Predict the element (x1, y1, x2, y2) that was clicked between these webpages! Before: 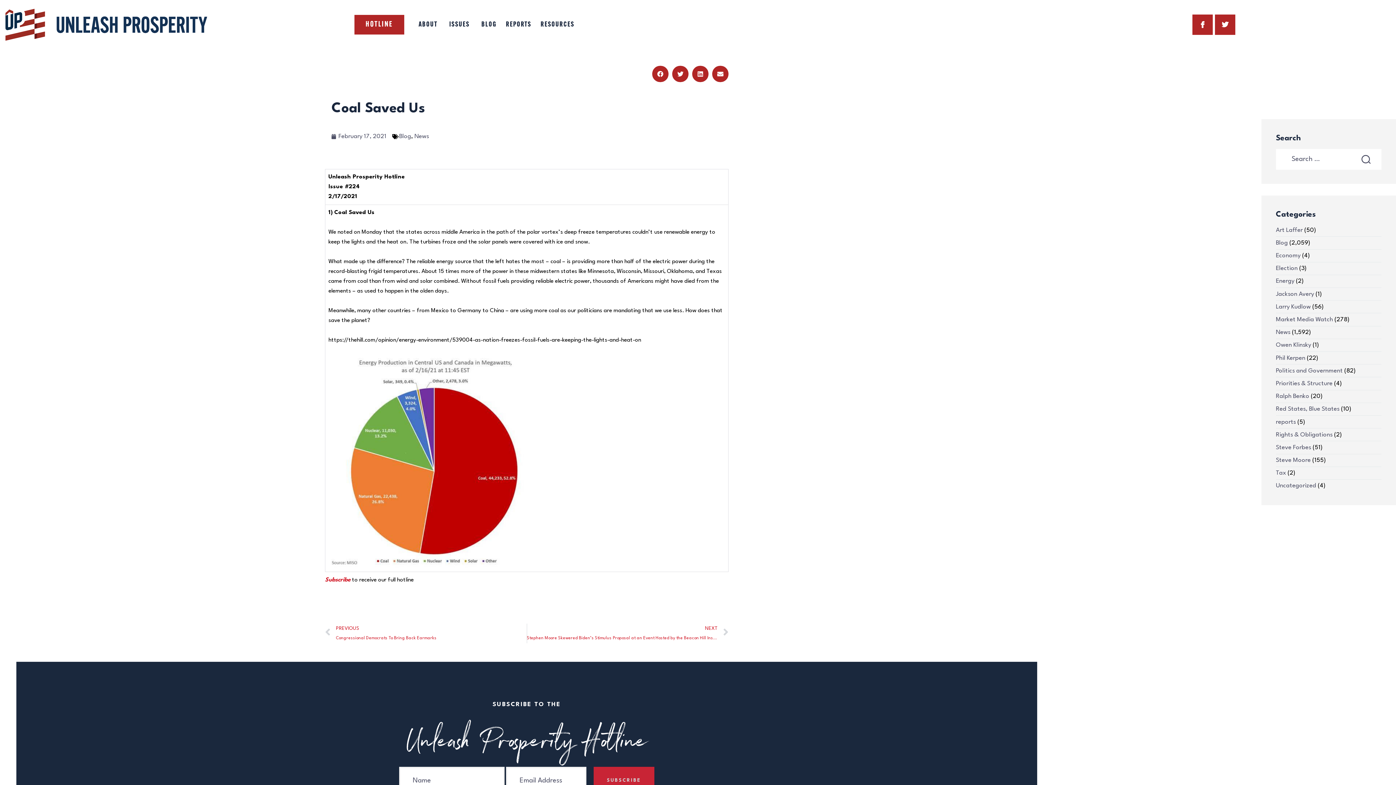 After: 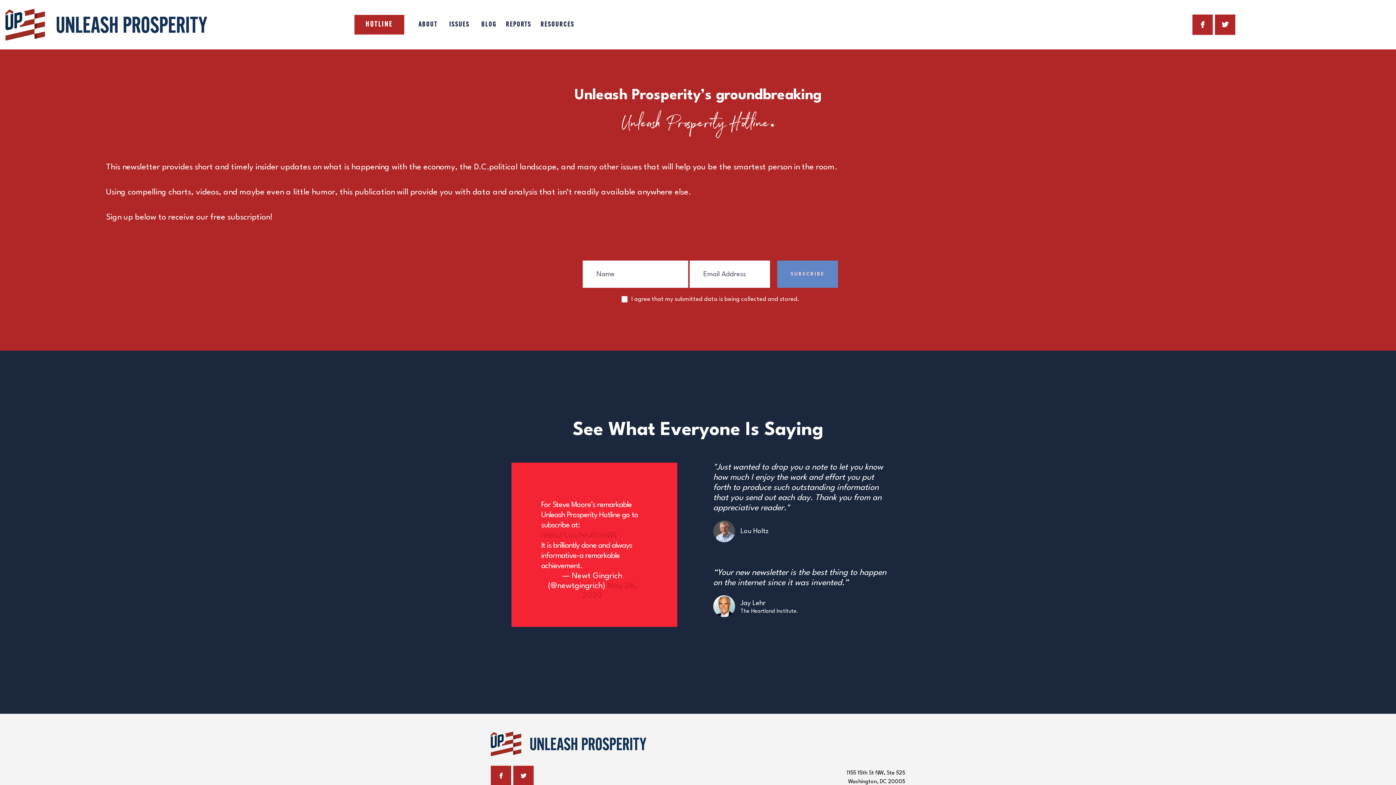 Action: label: Subscribe bbox: (325, 577, 350, 583)